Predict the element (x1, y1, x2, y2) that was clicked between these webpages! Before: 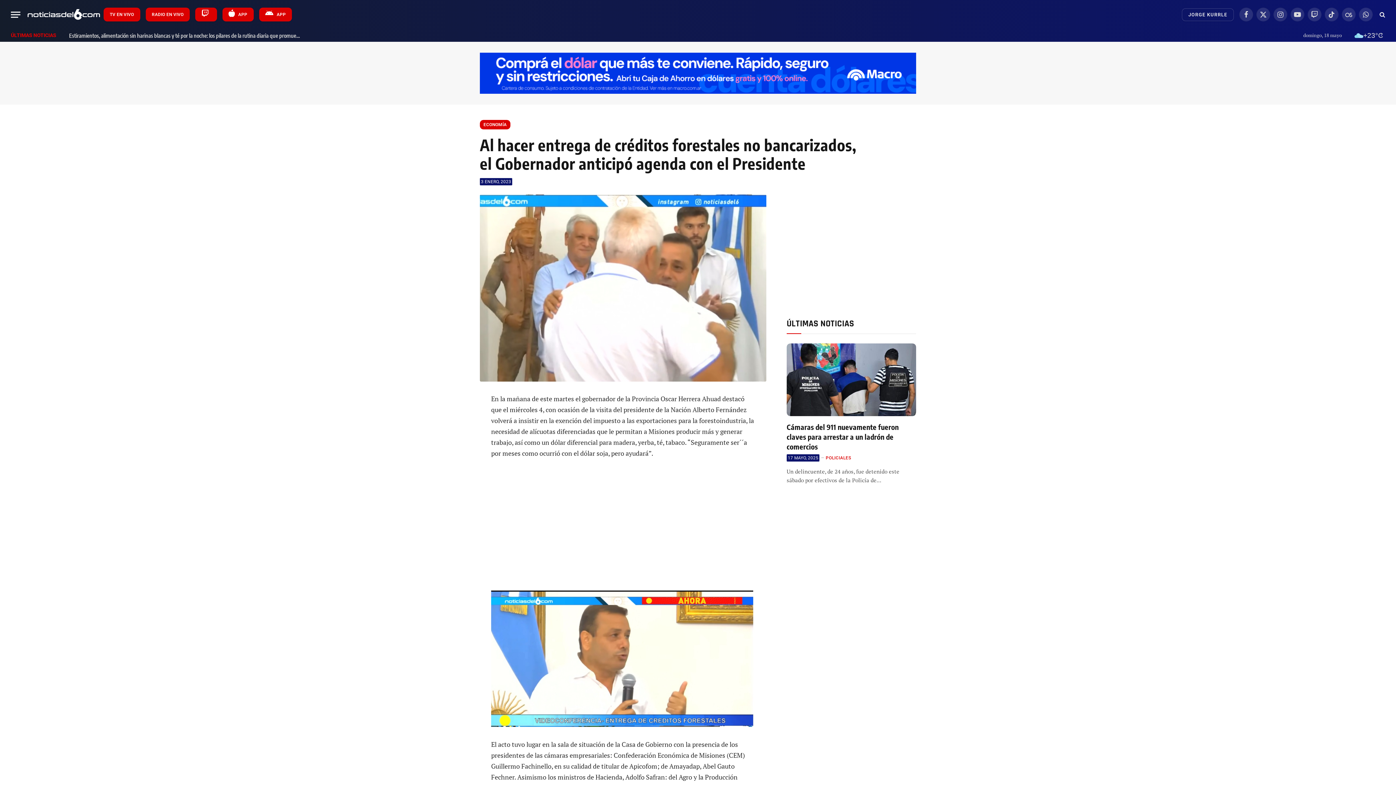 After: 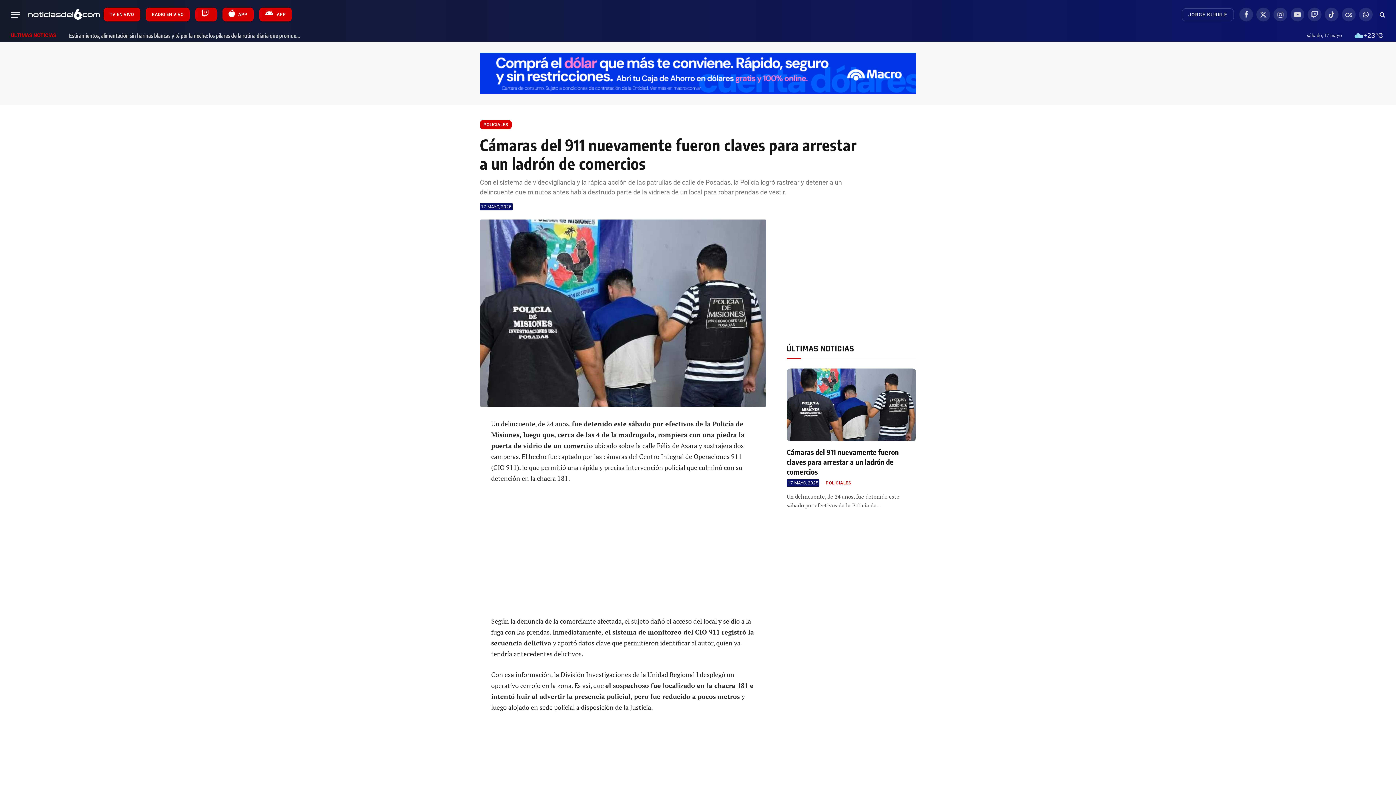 Action: bbox: (786, 343, 916, 416)